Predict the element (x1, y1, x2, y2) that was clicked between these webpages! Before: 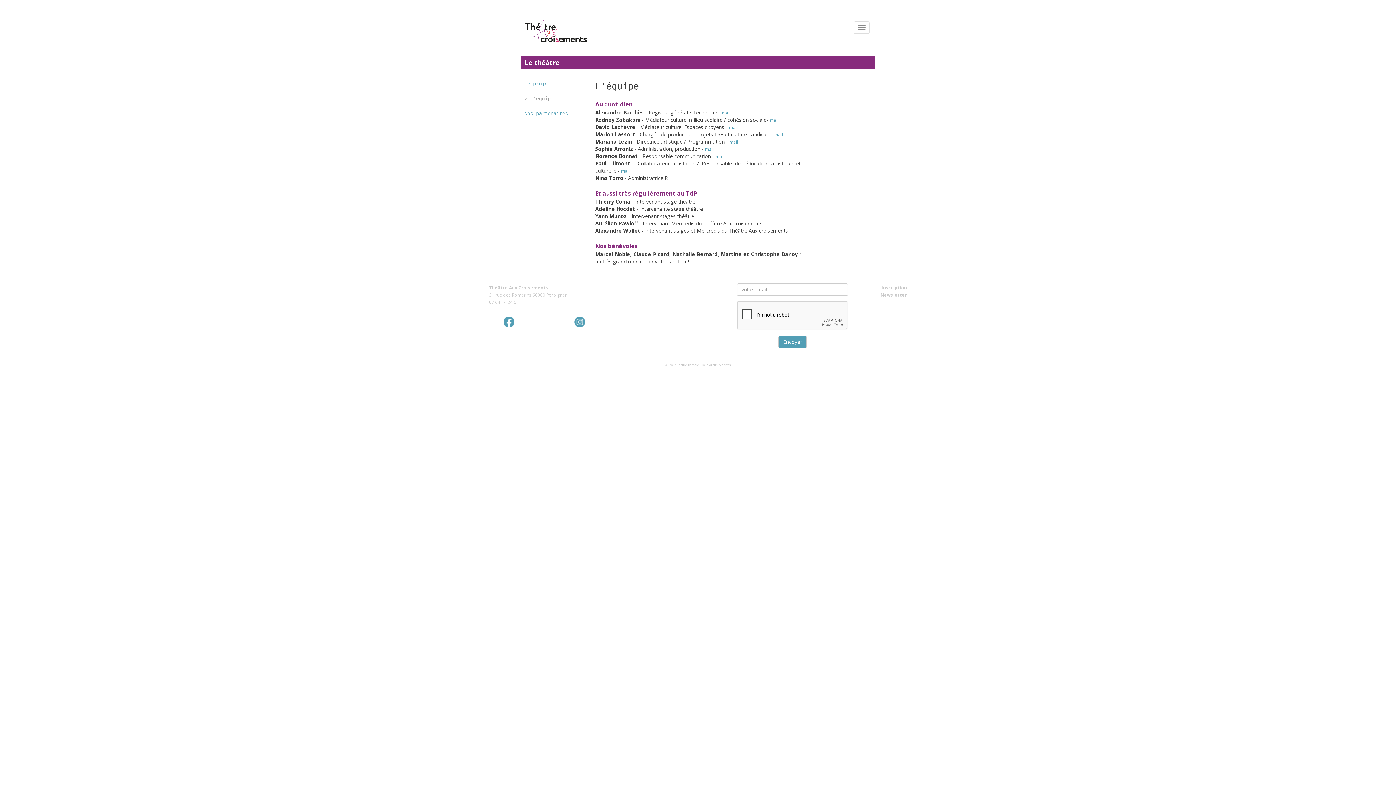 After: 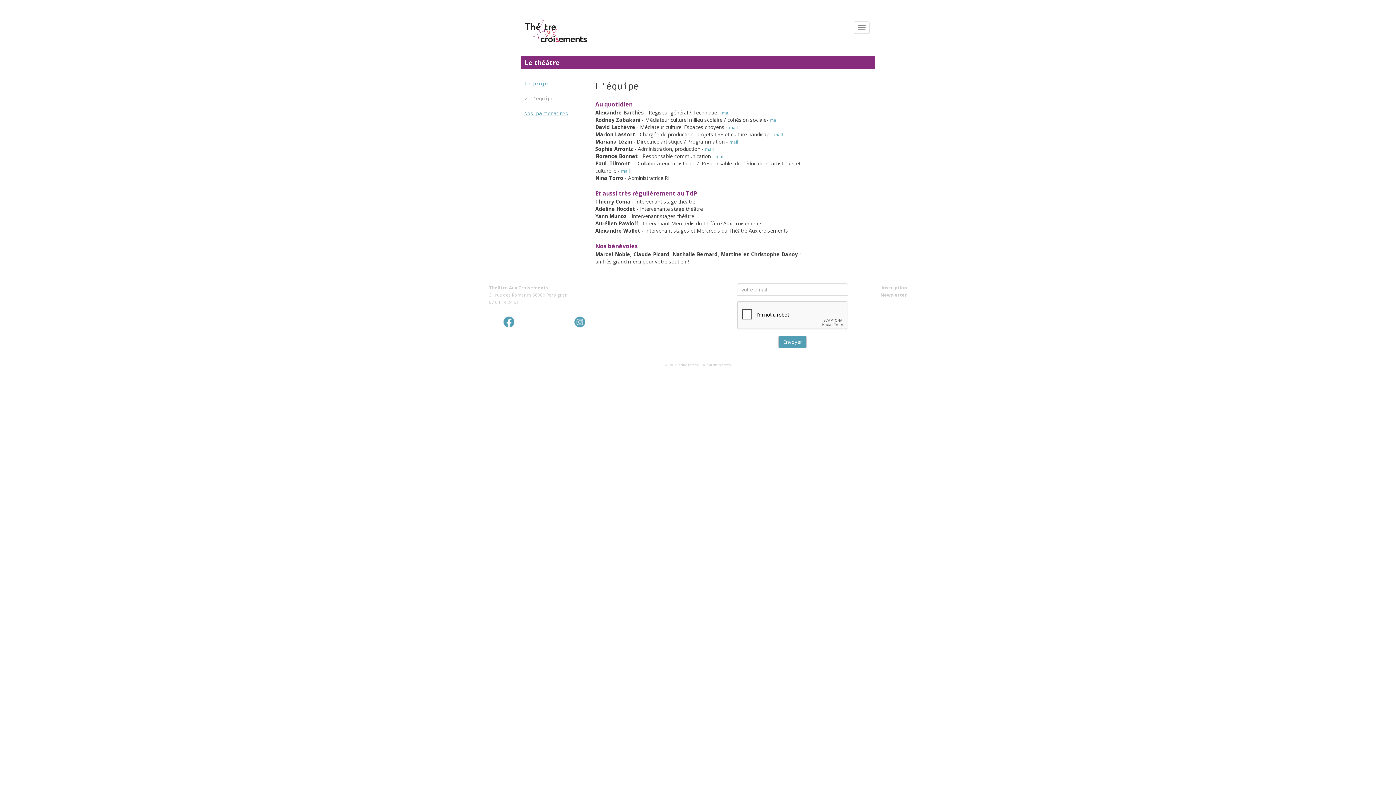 Action: bbox: (570, 318, 589, 324)